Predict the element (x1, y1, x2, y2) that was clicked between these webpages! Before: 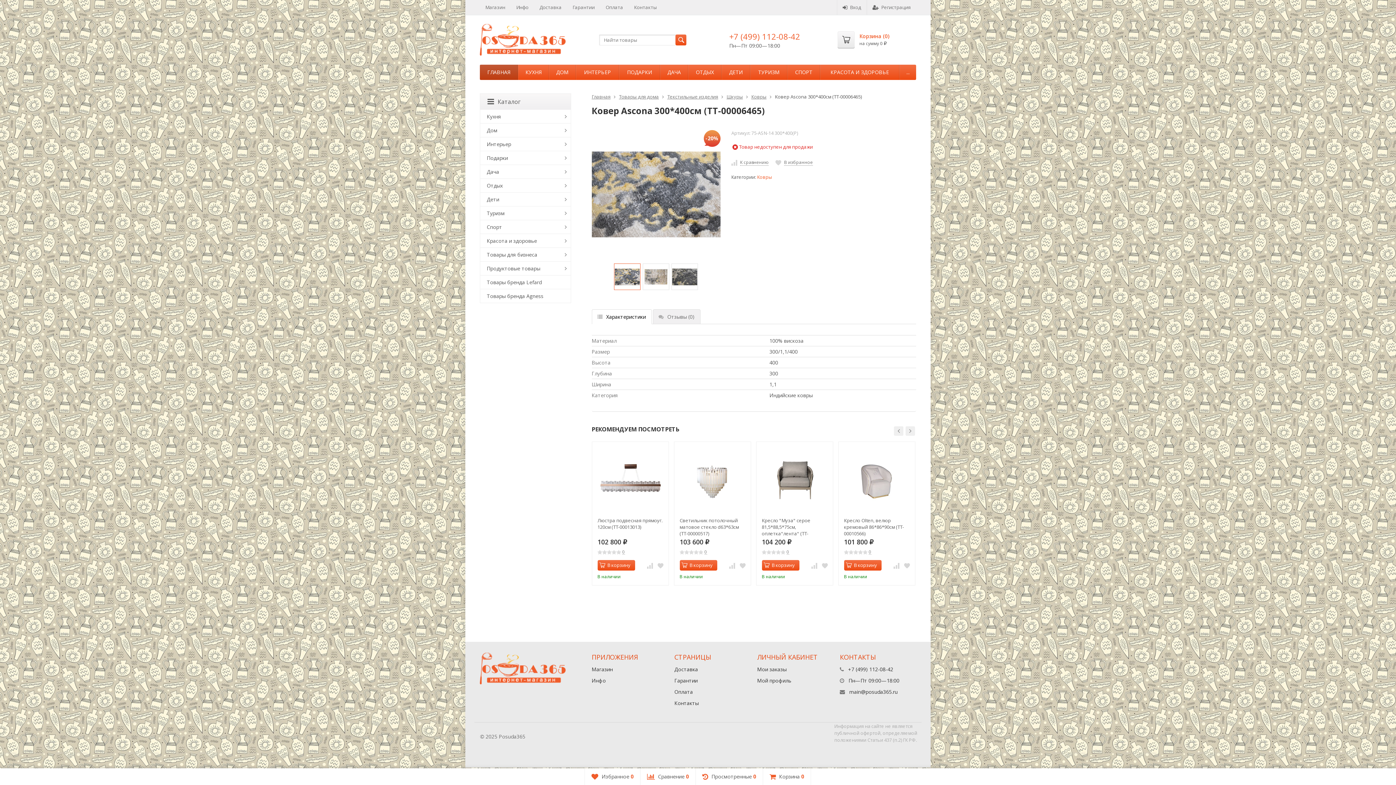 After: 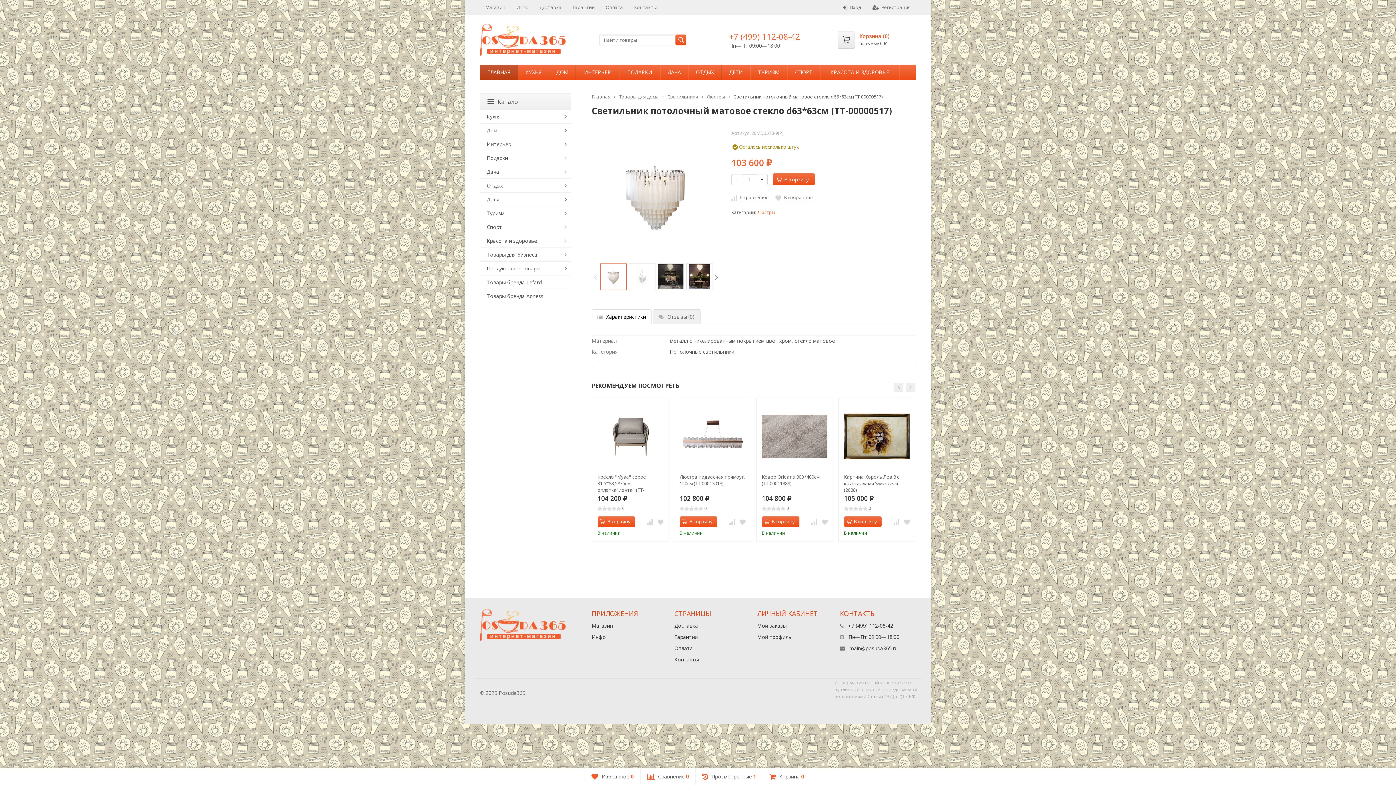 Action: label: Светильник потолочный матовое стекло d63*63см (TT-00000517) bbox: (679, 517, 745, 537)